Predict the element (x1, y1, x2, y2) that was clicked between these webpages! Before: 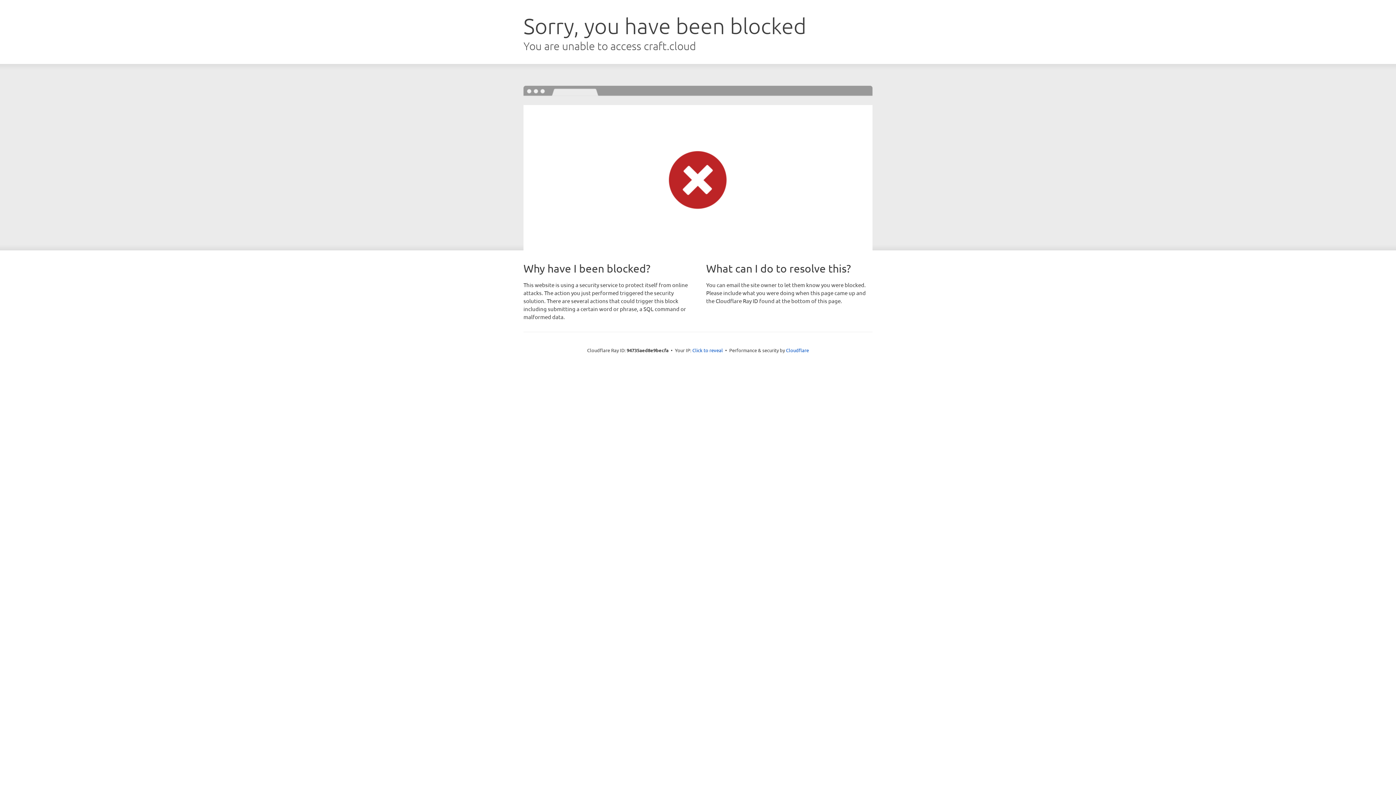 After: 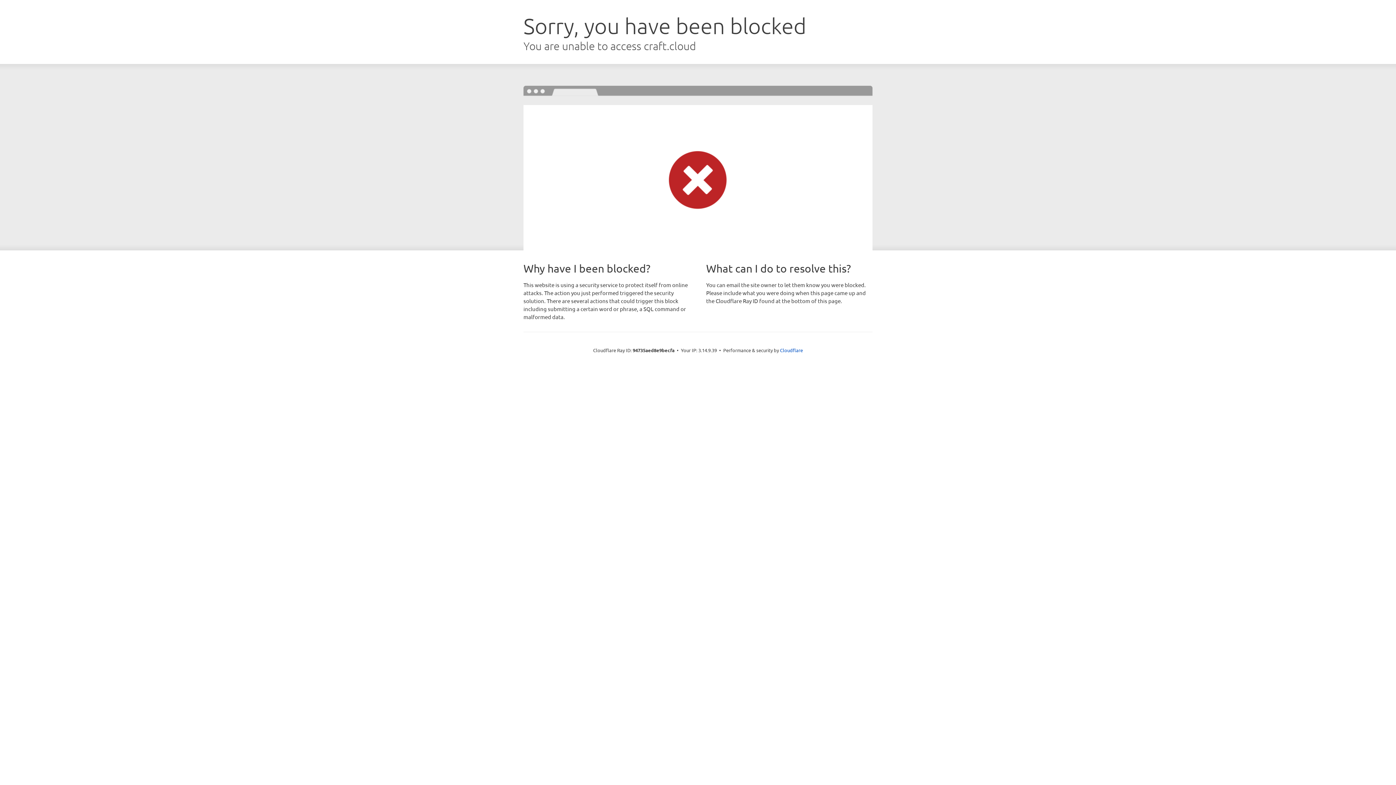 Action: bbox: (692, 346, 723, 353) label: Click to reveal